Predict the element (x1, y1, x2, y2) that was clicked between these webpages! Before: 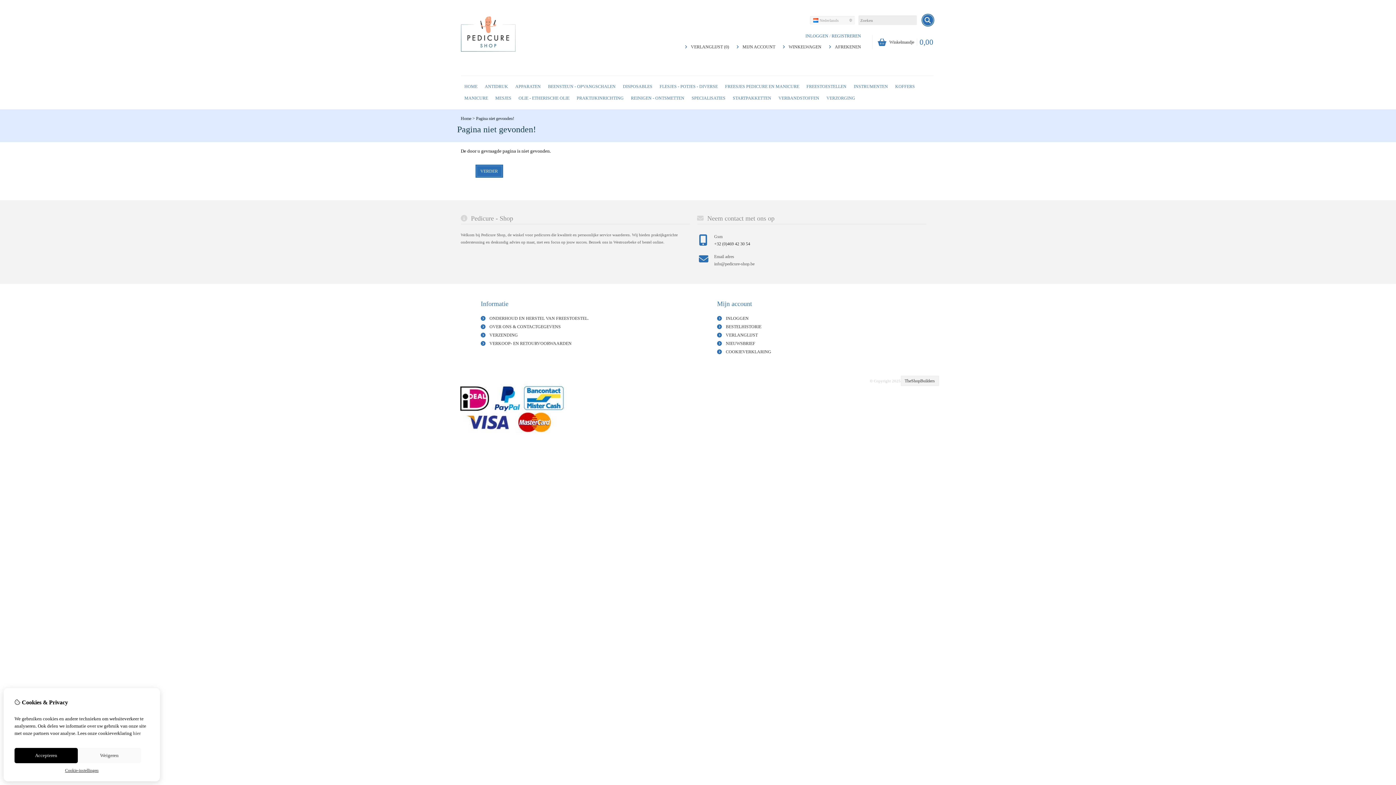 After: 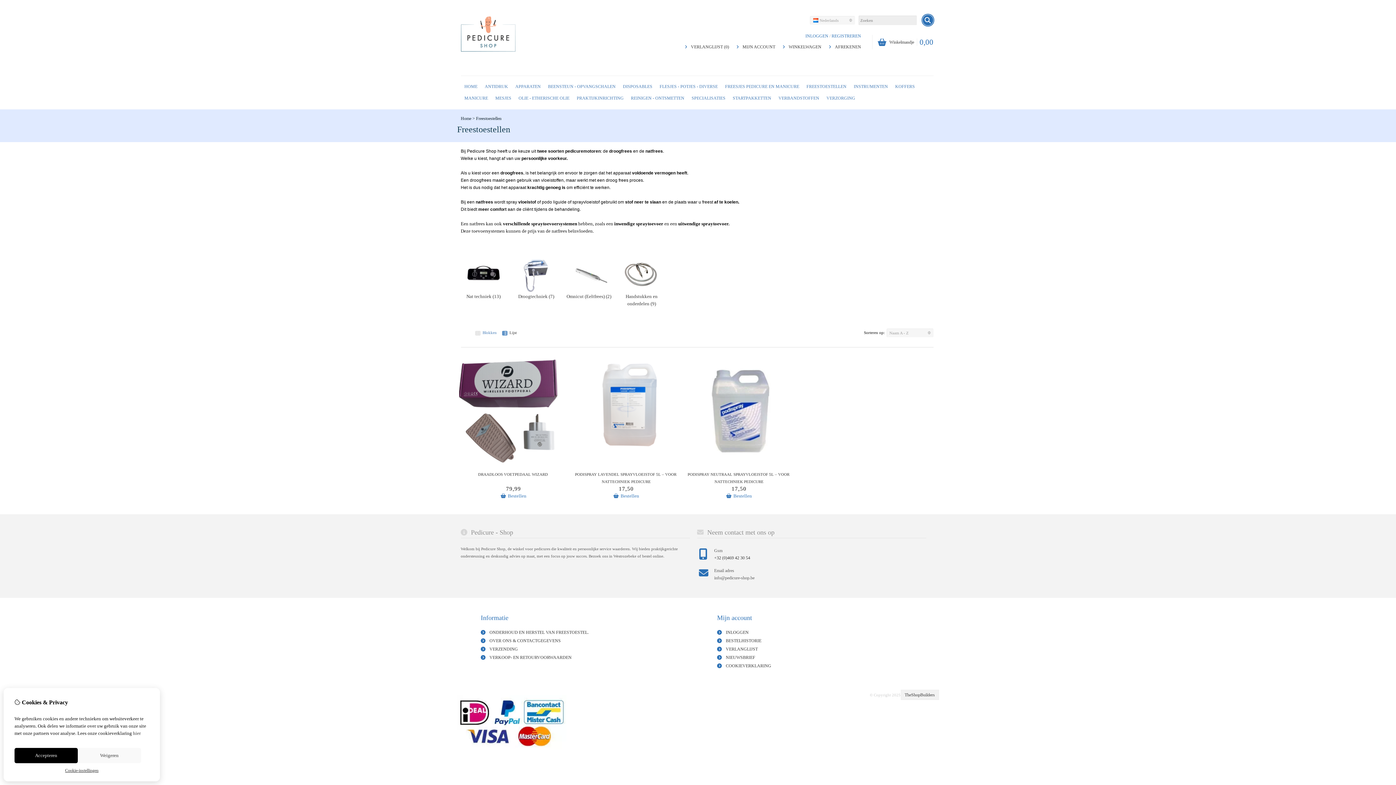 Action: bbox: (803, 80, 850, 92) label: FREESTOESTELLEN